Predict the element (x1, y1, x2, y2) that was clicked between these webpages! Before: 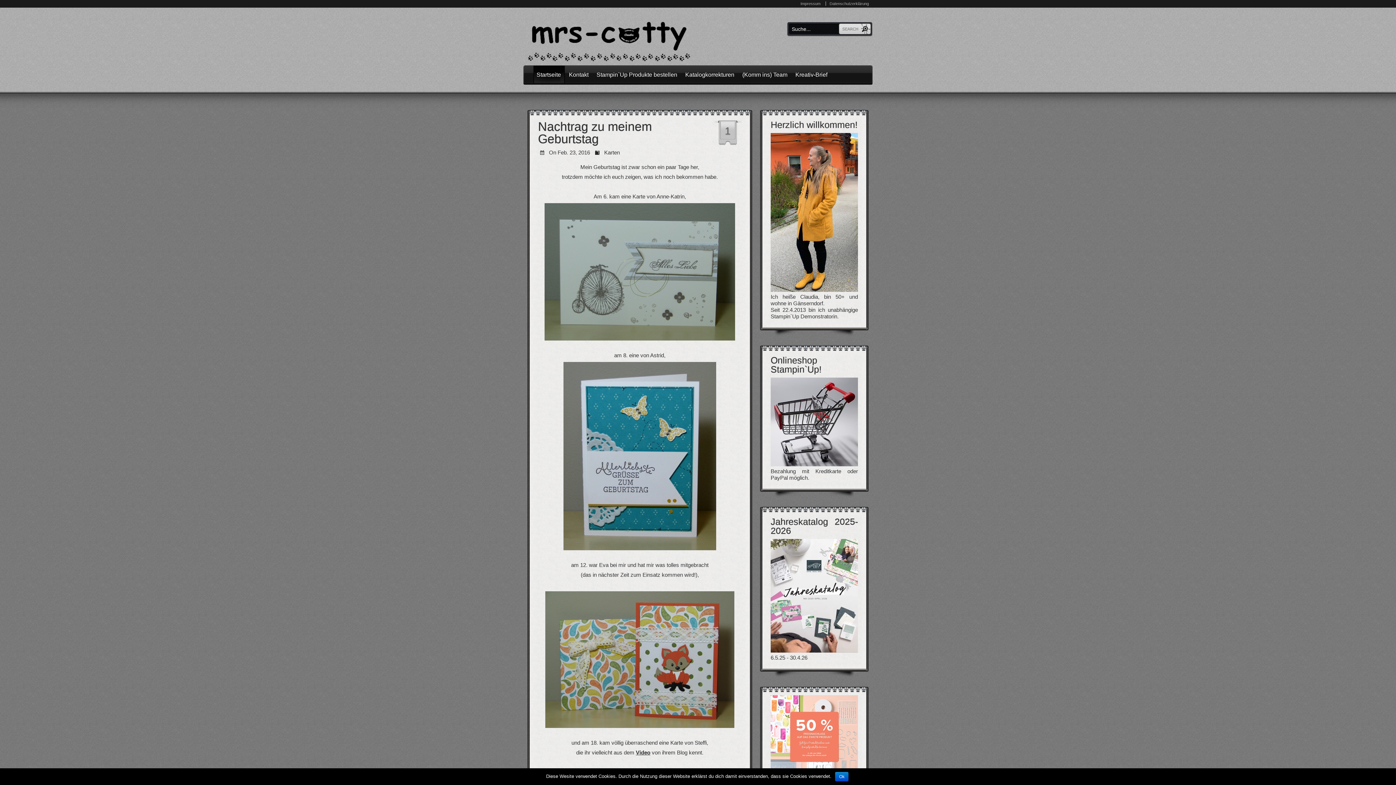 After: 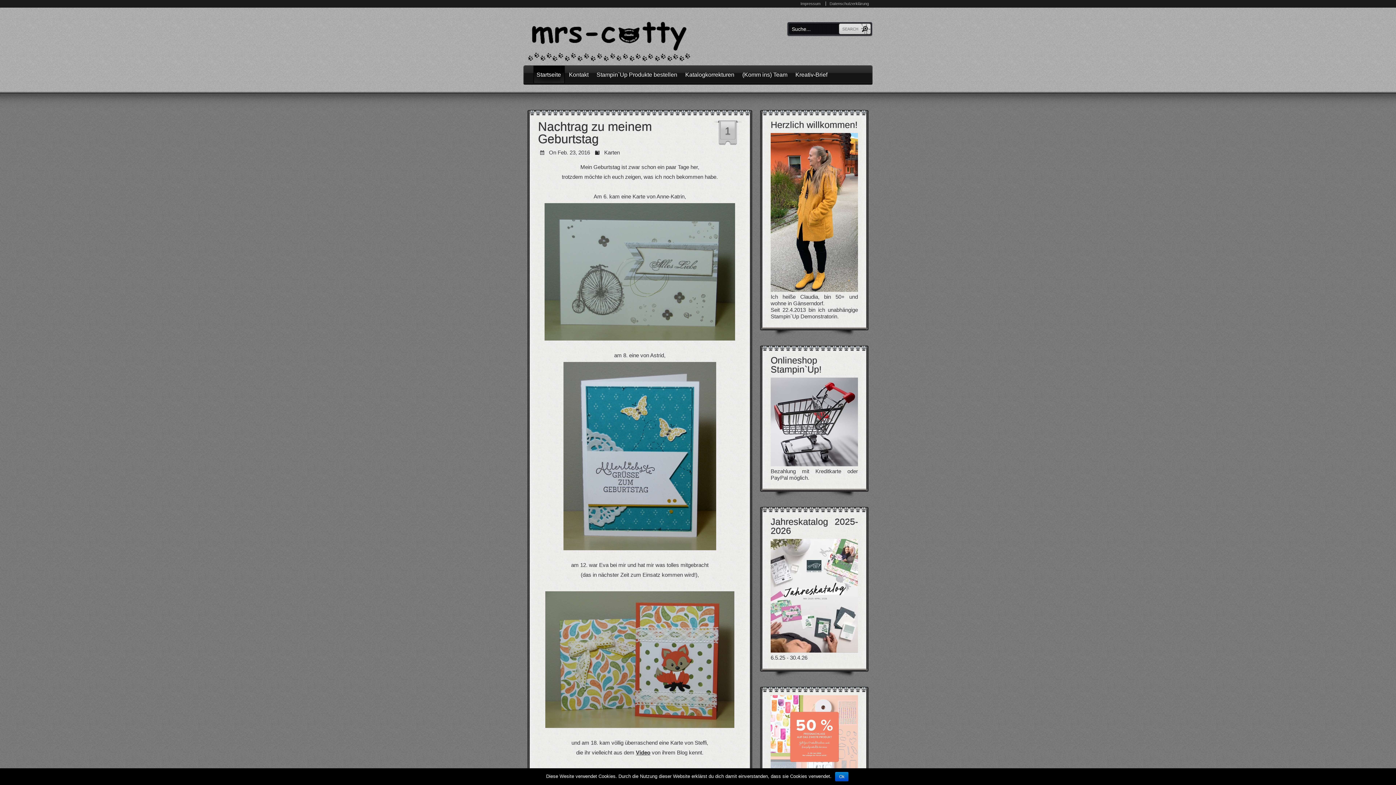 Action: bbox: (770, 377, 858, 466)